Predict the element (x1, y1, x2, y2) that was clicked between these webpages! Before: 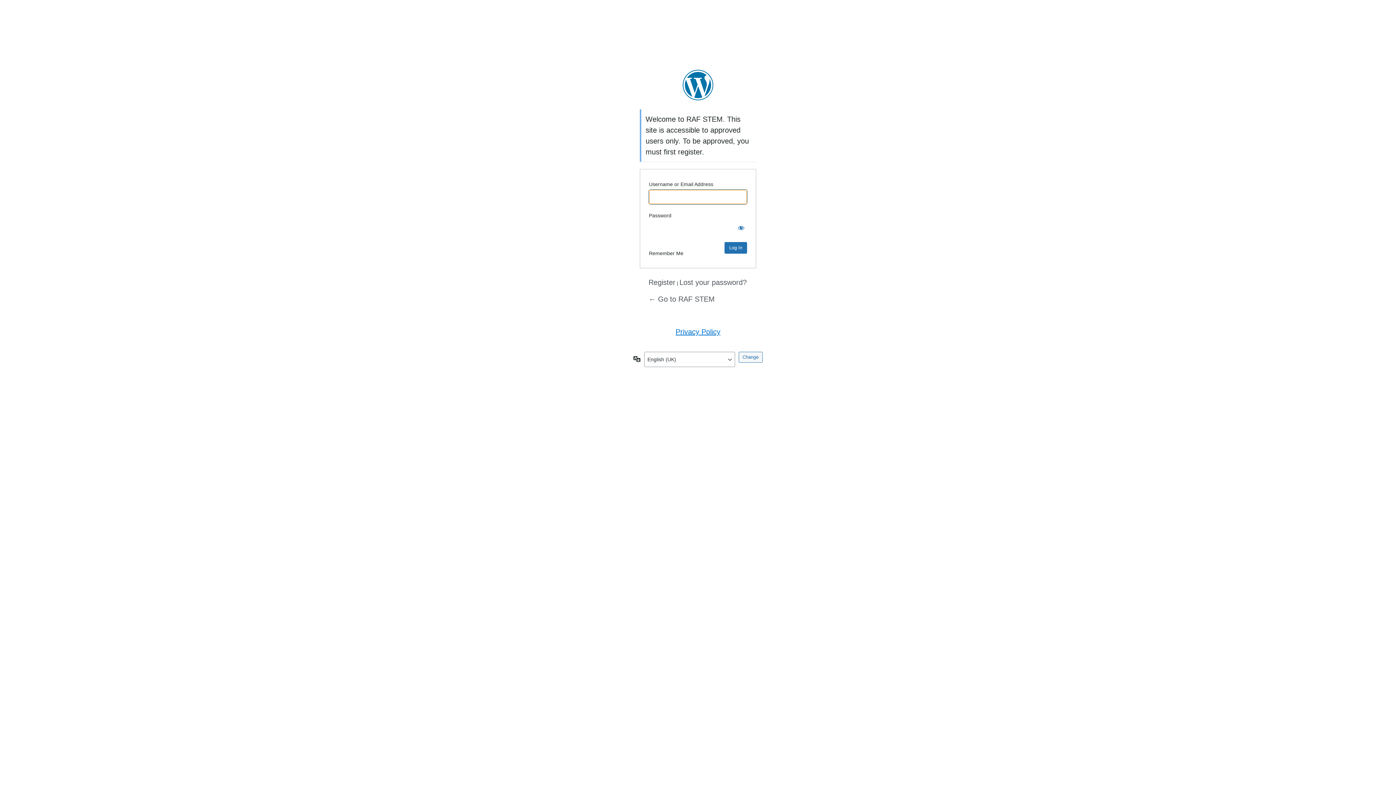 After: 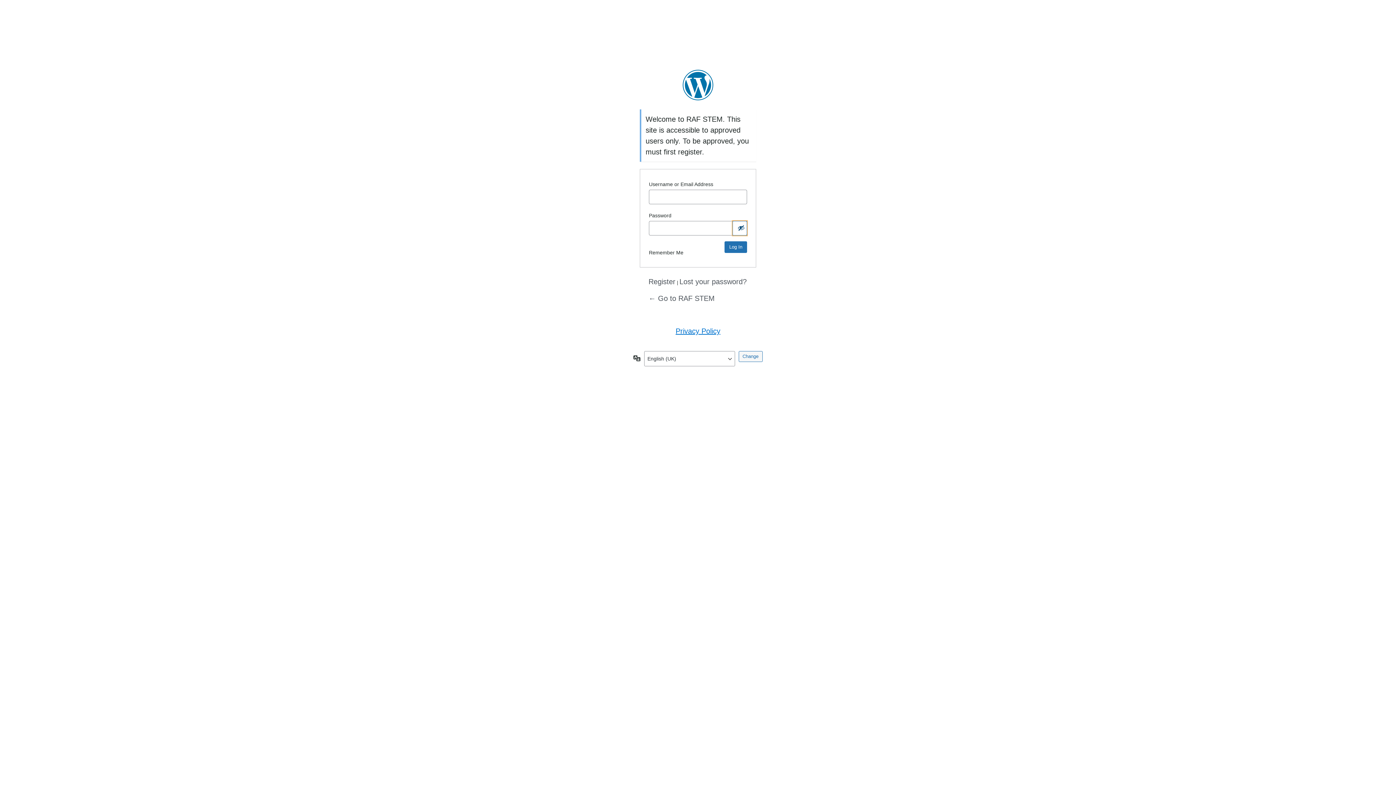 Action: bbox: (732, 221, 747, 235) label: Show password